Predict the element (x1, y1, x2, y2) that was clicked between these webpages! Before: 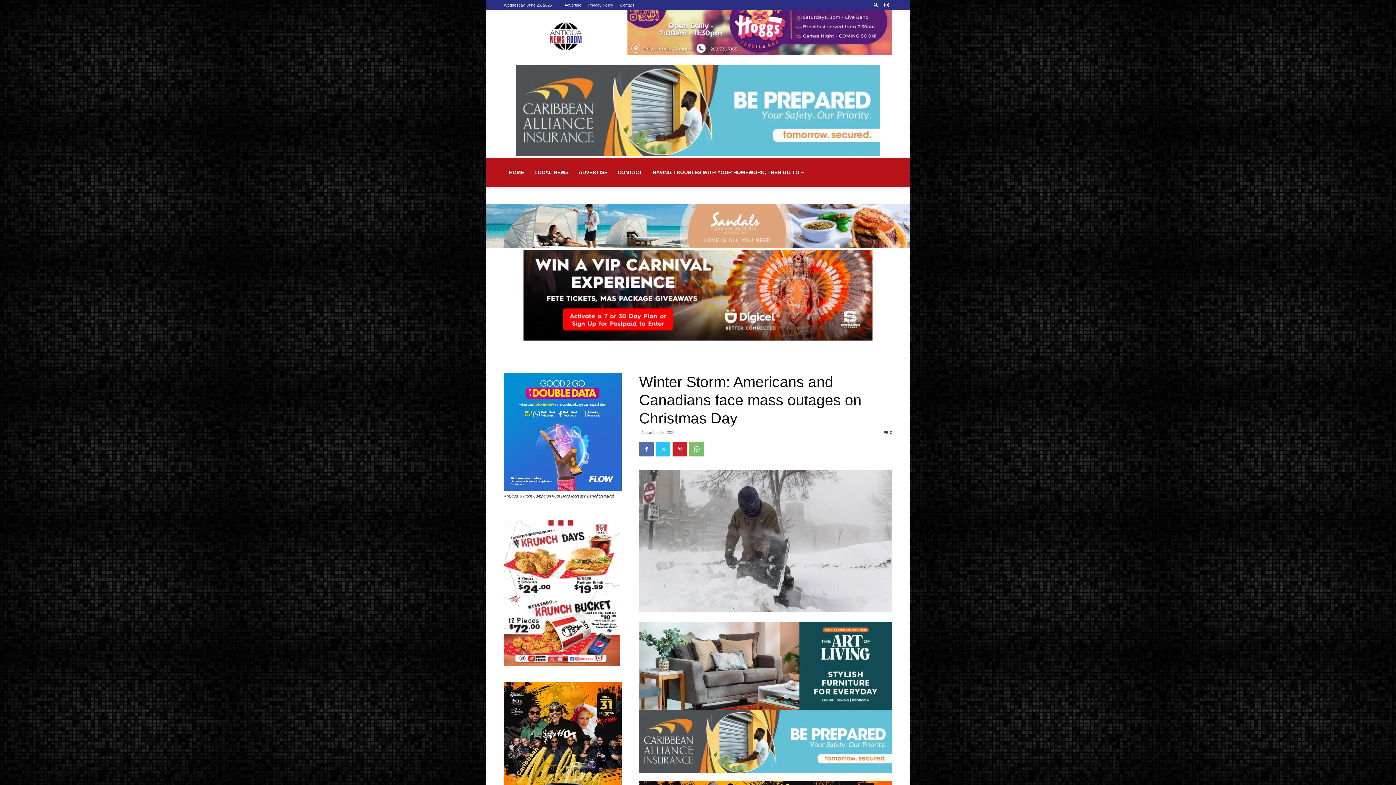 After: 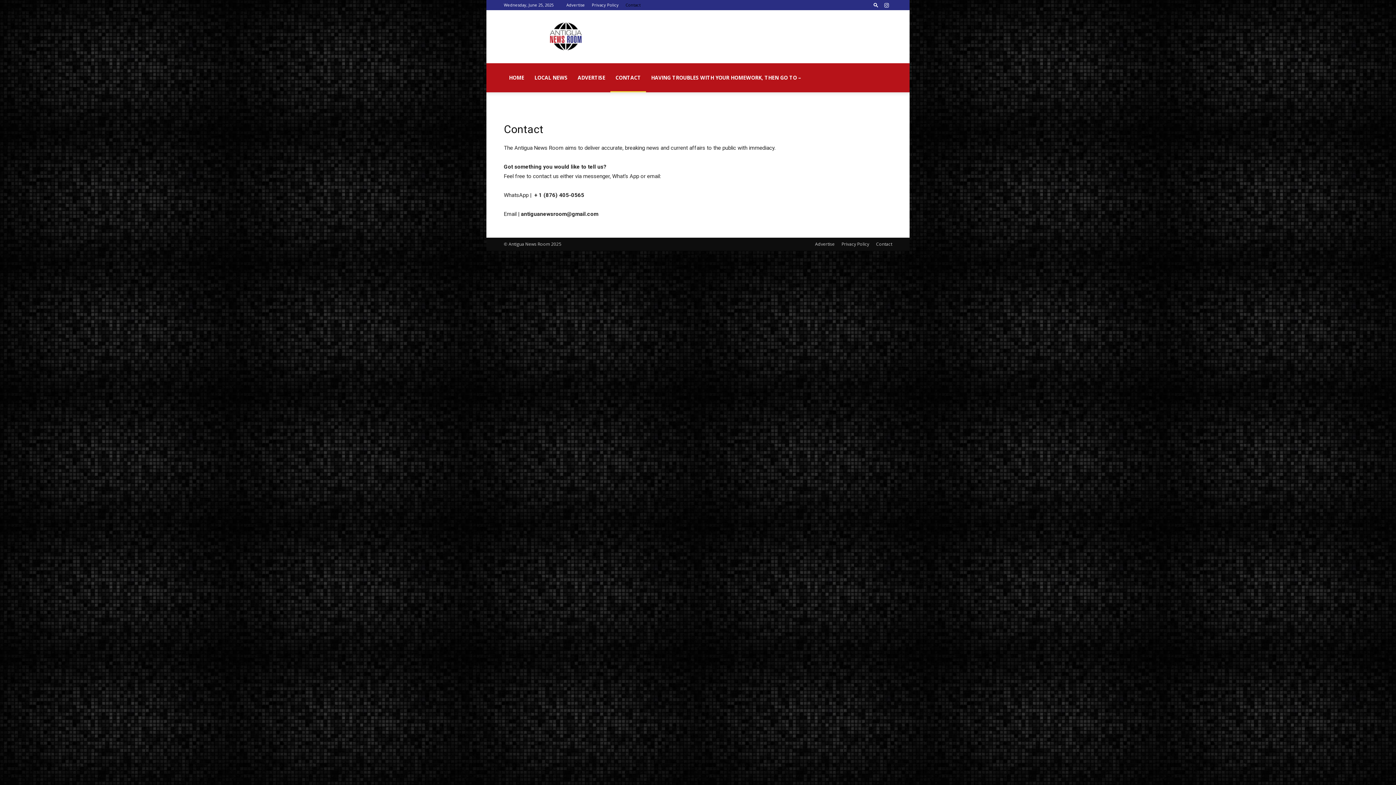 Action: label: Contact bbox: (620, 2, 634, 7)